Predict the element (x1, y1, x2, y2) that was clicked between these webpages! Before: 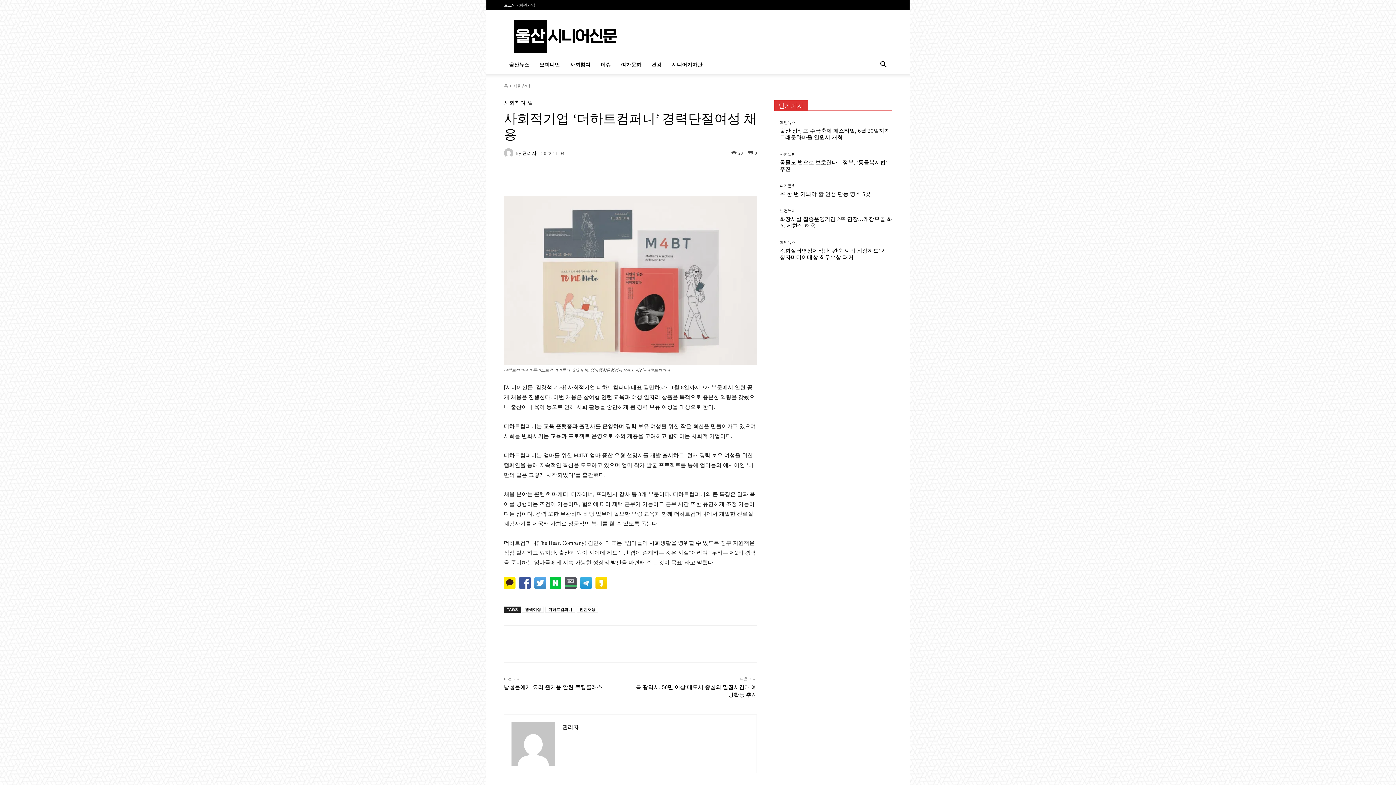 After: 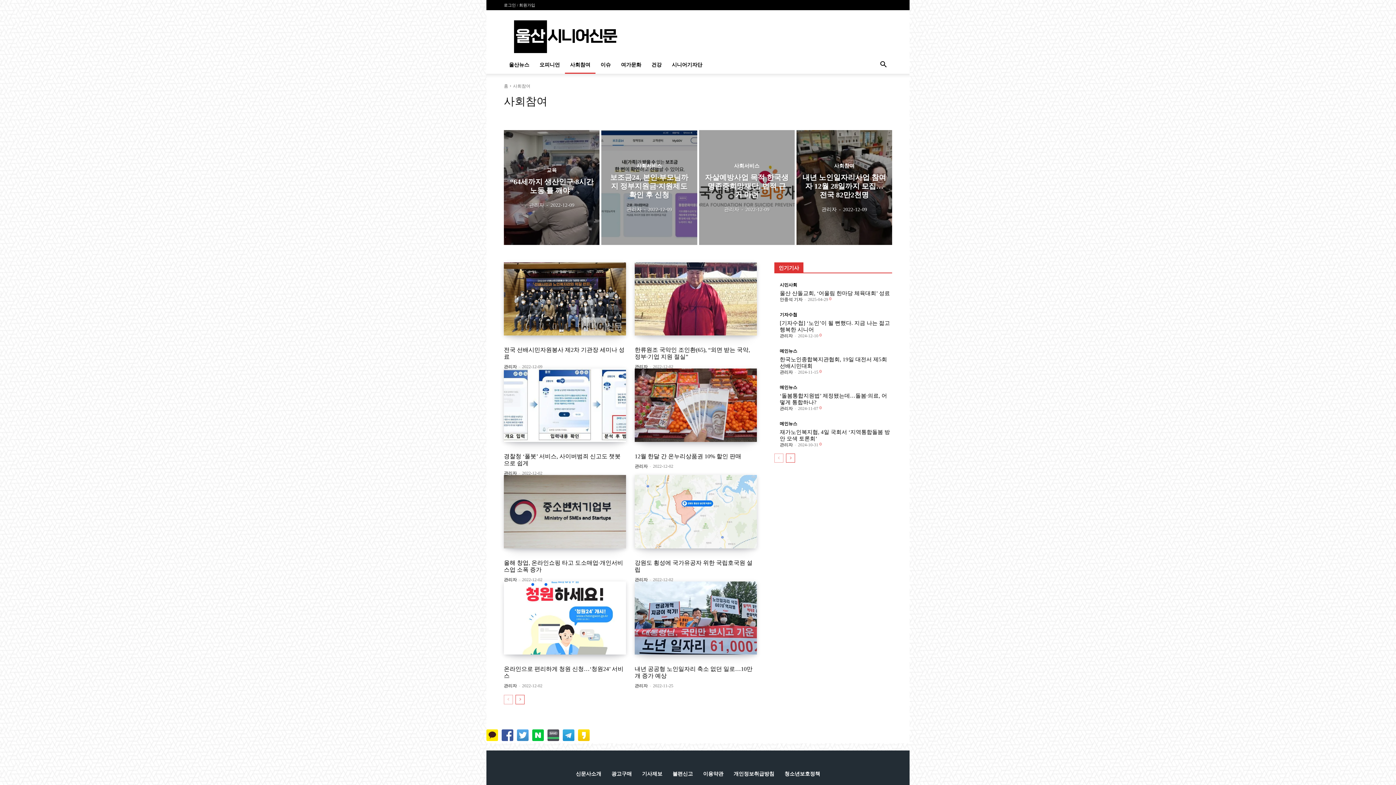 Action: label: 사회참여 bbox: (565, 56, 595, 73)